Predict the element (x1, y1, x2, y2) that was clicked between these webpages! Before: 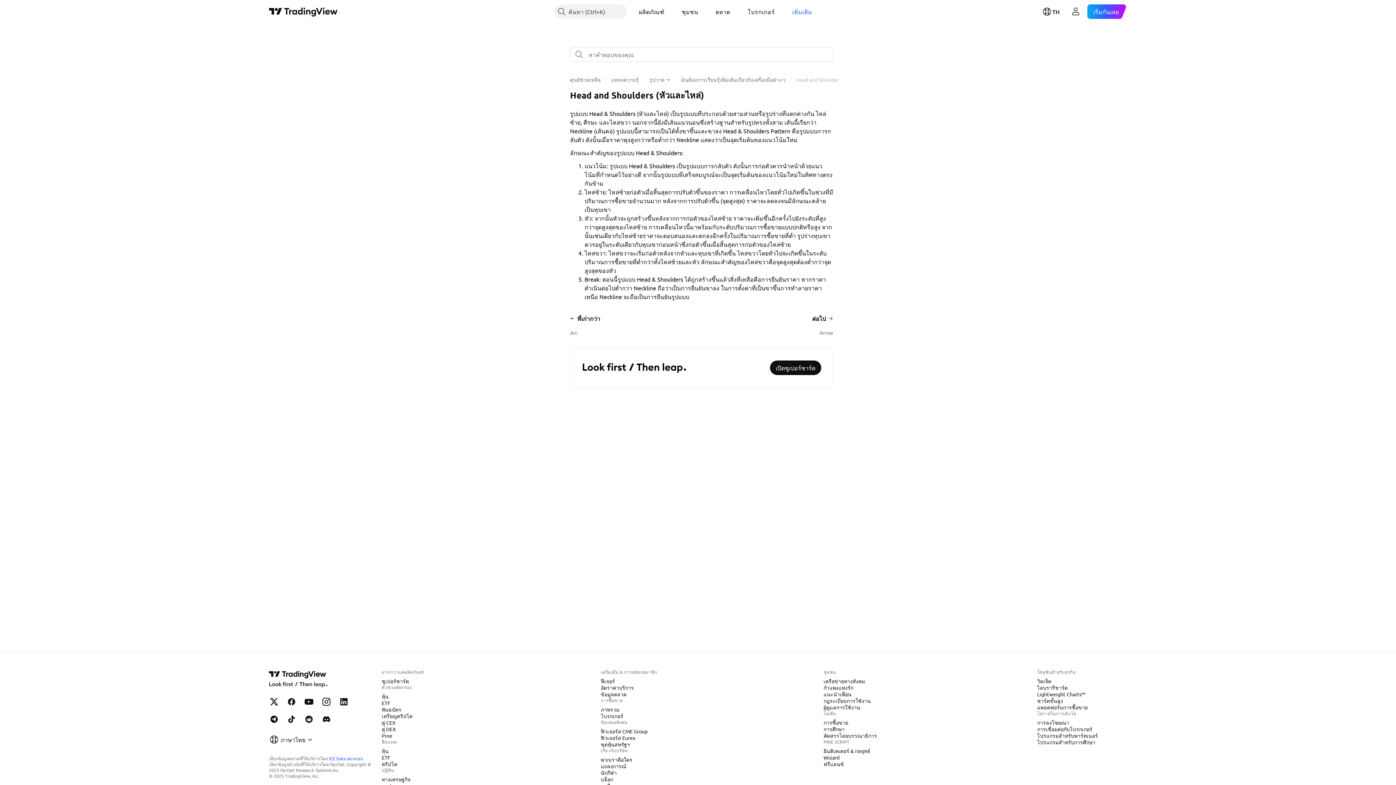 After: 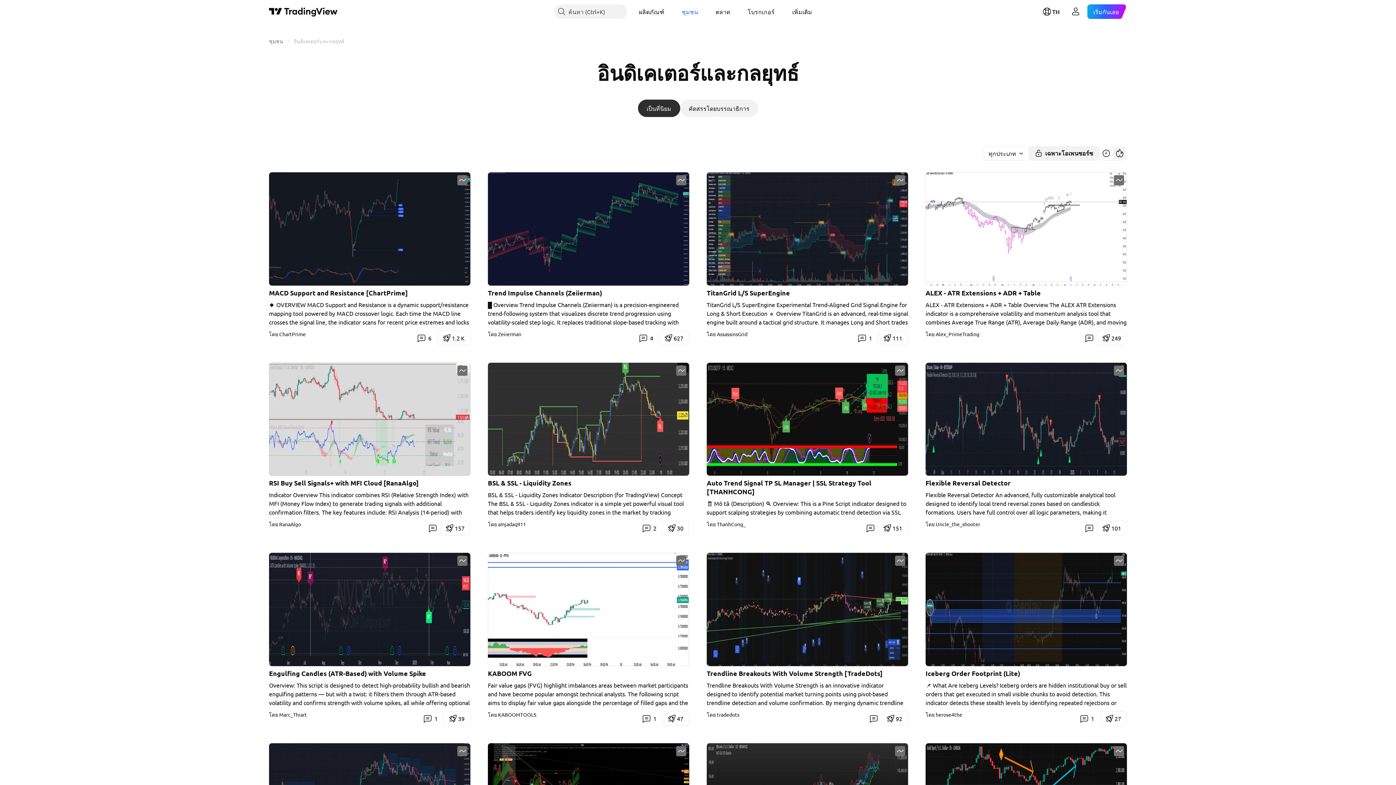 Action: bbox: (820, 747, 873, 754) label: อินดิเคเตอร์ & กลยุทธ์